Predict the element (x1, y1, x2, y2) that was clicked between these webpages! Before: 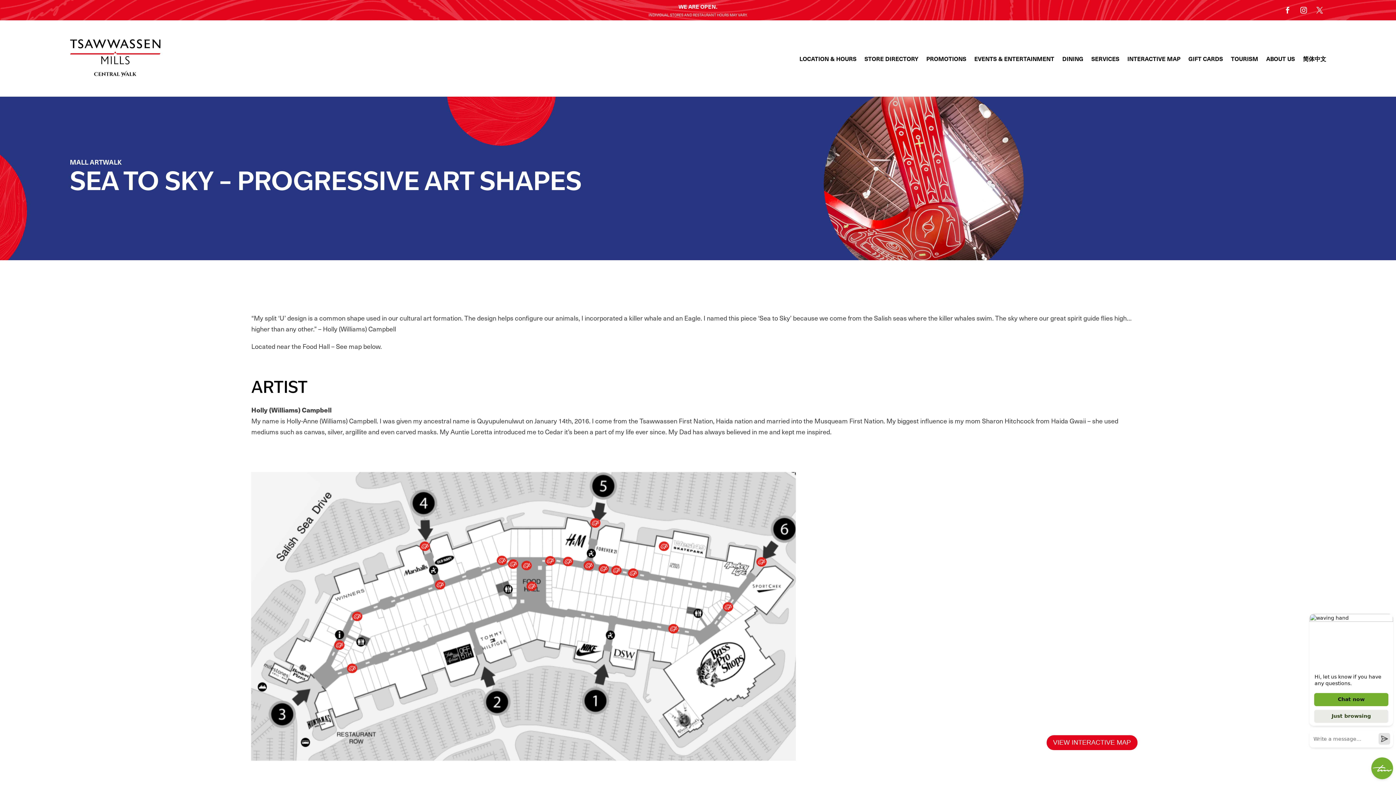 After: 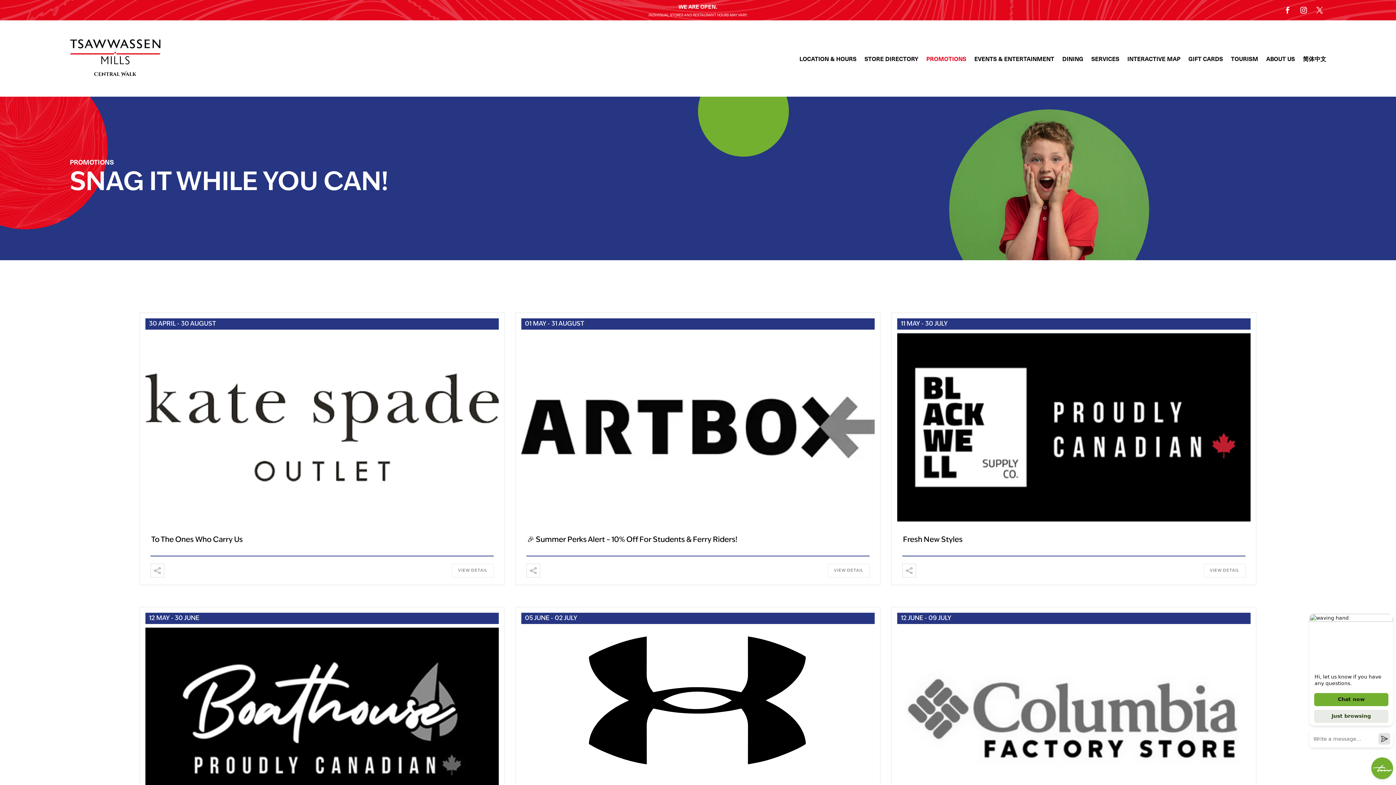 Action: label: PROMOTIONS bbox: (926, 50, 966, 66)